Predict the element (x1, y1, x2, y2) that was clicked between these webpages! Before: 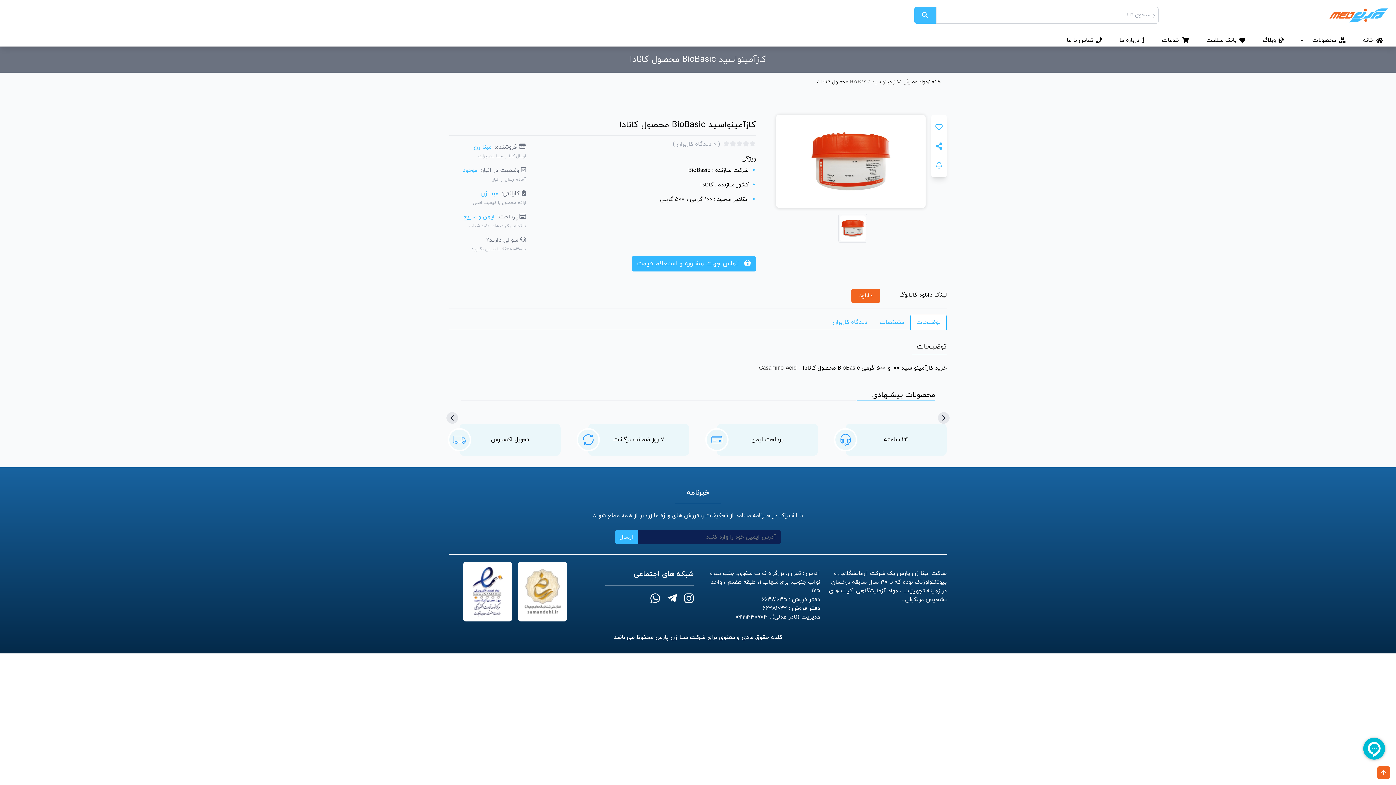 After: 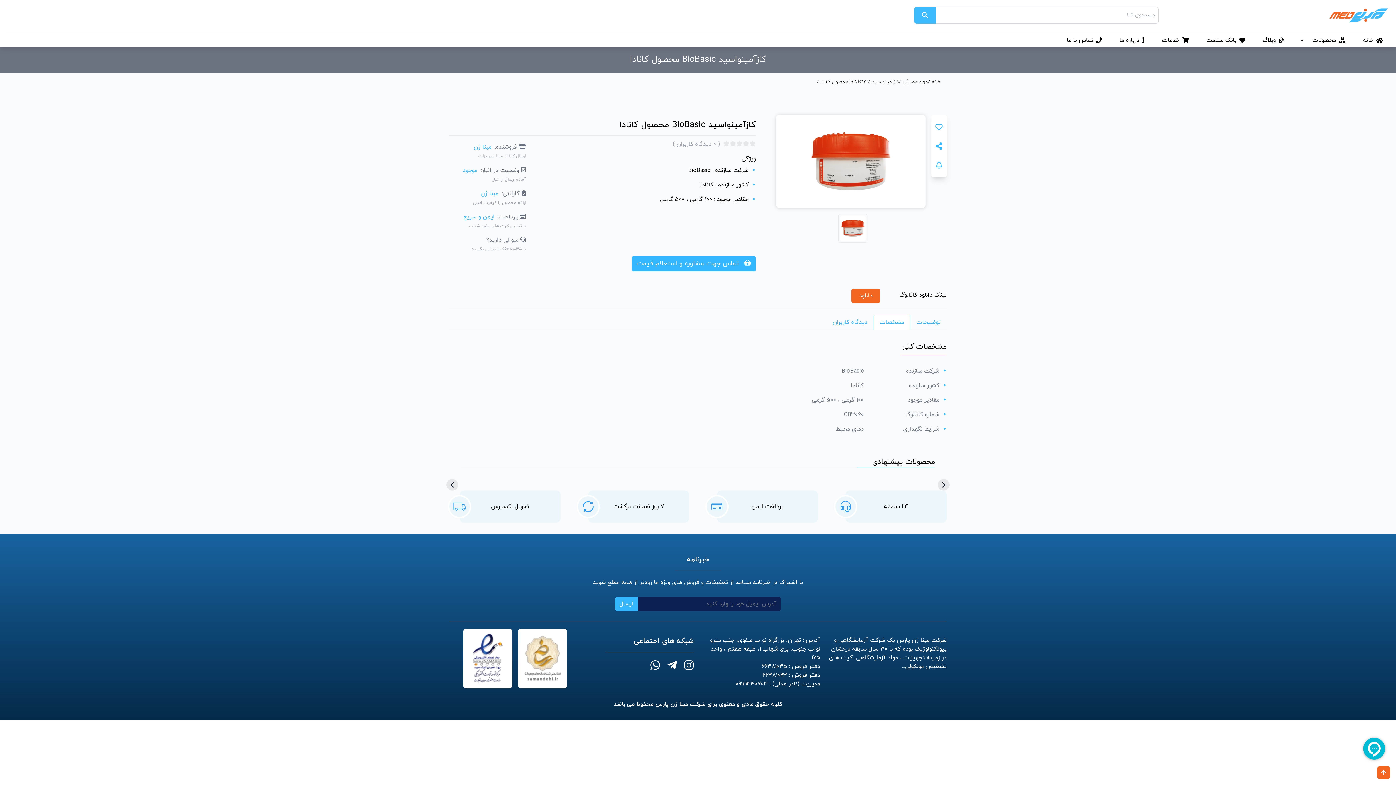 Action: label: مشخصات bbox: (873, 314, 910, 330)